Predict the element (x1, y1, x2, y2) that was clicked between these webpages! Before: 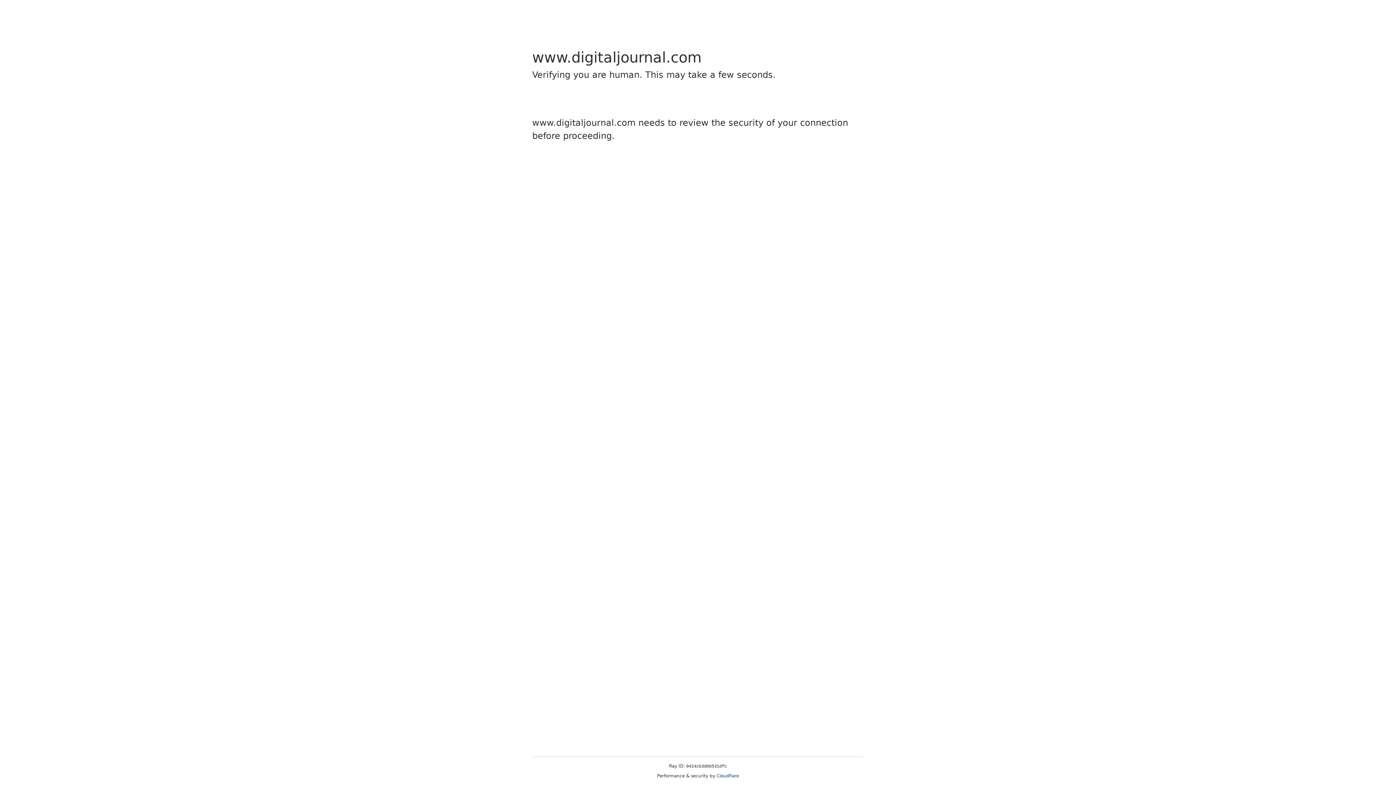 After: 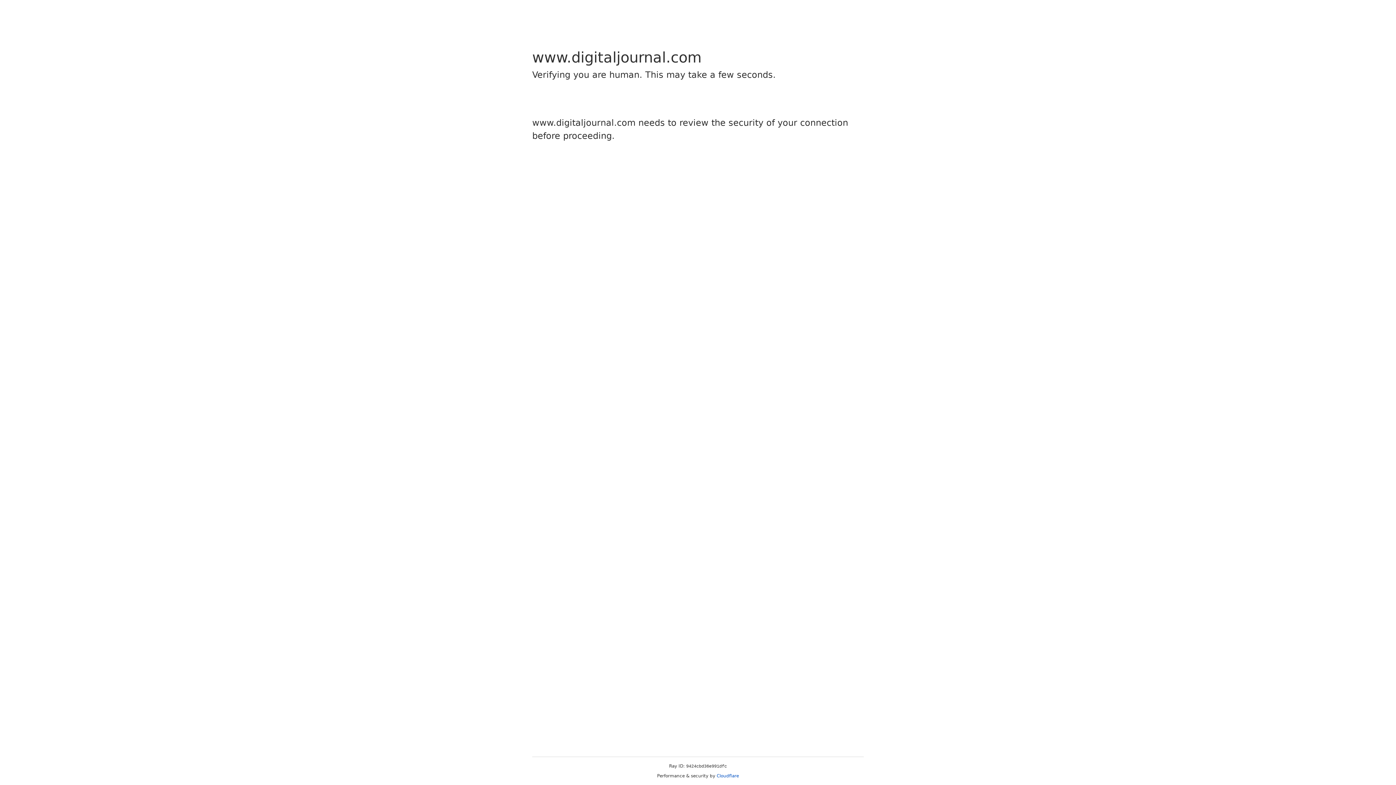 Action: bbox: (716, 773, 739, 778) label: Cloudflare